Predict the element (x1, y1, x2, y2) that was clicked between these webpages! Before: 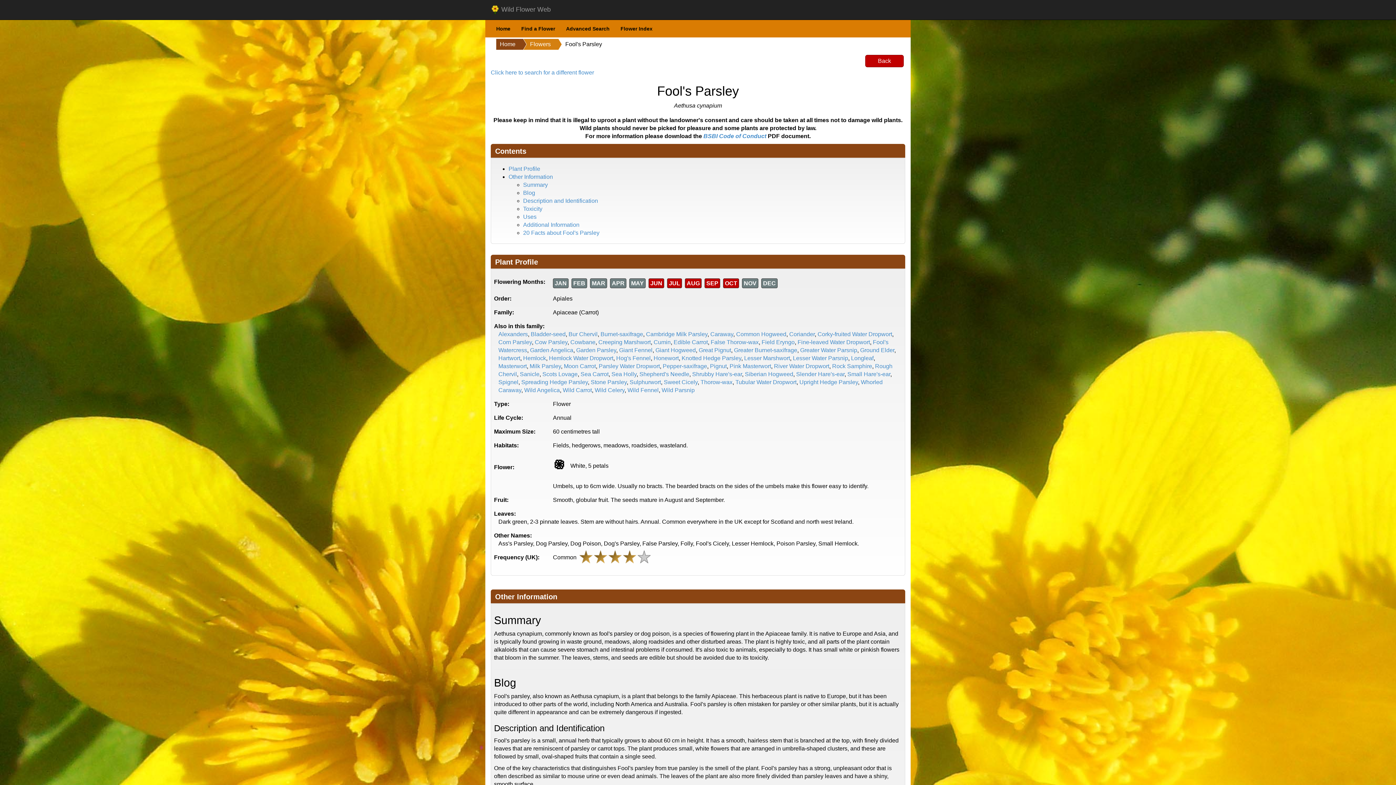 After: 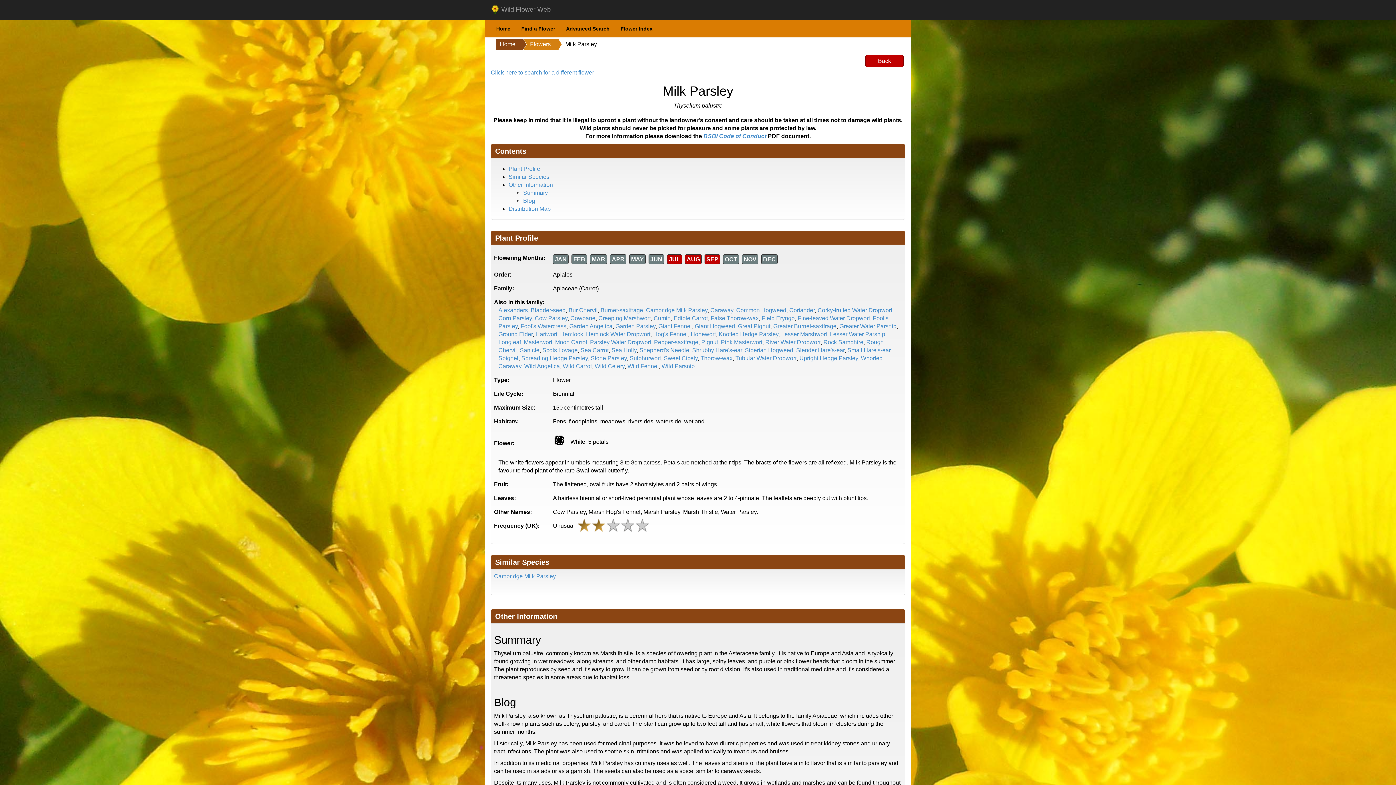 Action: label: Milk Parsley bbox: (529, 363, 561, 369)